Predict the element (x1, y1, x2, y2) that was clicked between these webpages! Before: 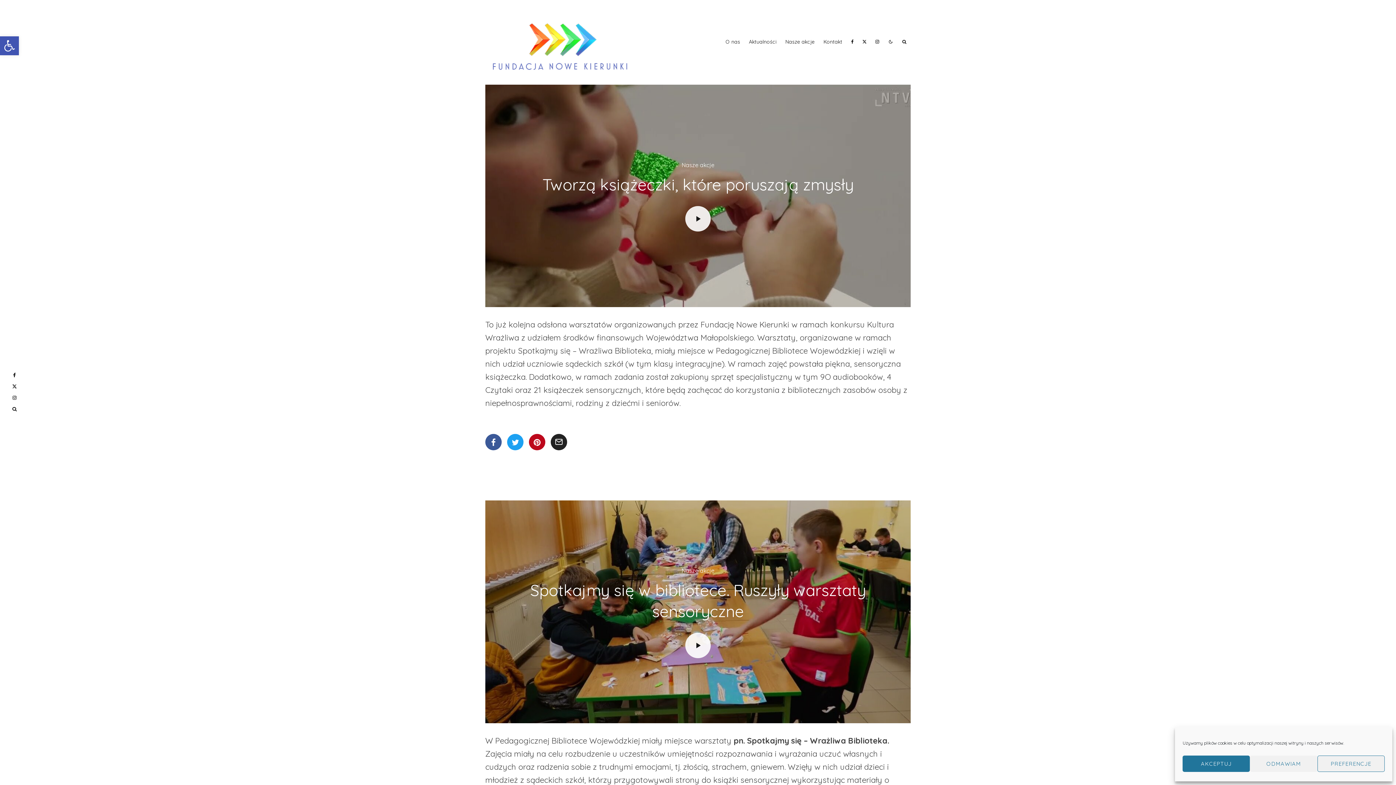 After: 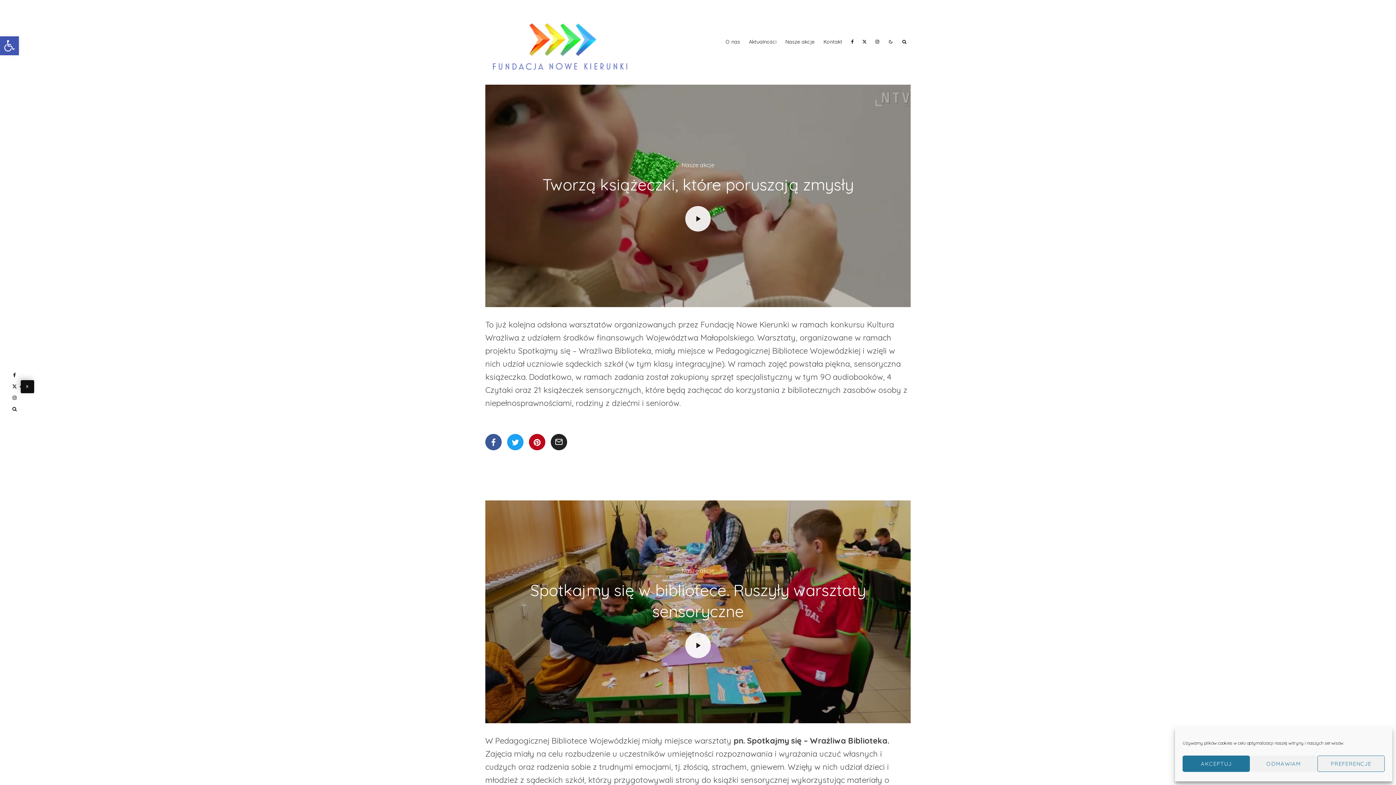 Action: label: X bbox: (12, 384, 16, 389)